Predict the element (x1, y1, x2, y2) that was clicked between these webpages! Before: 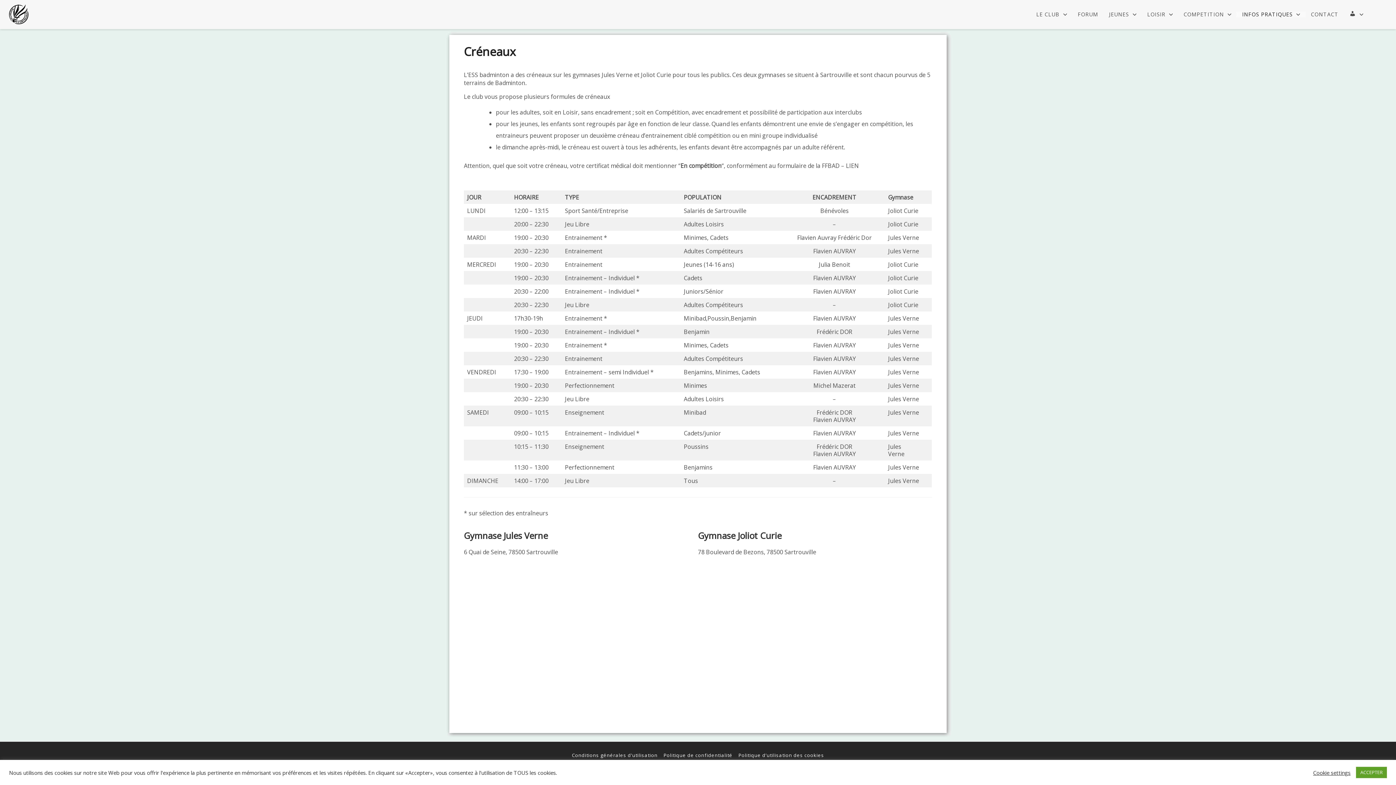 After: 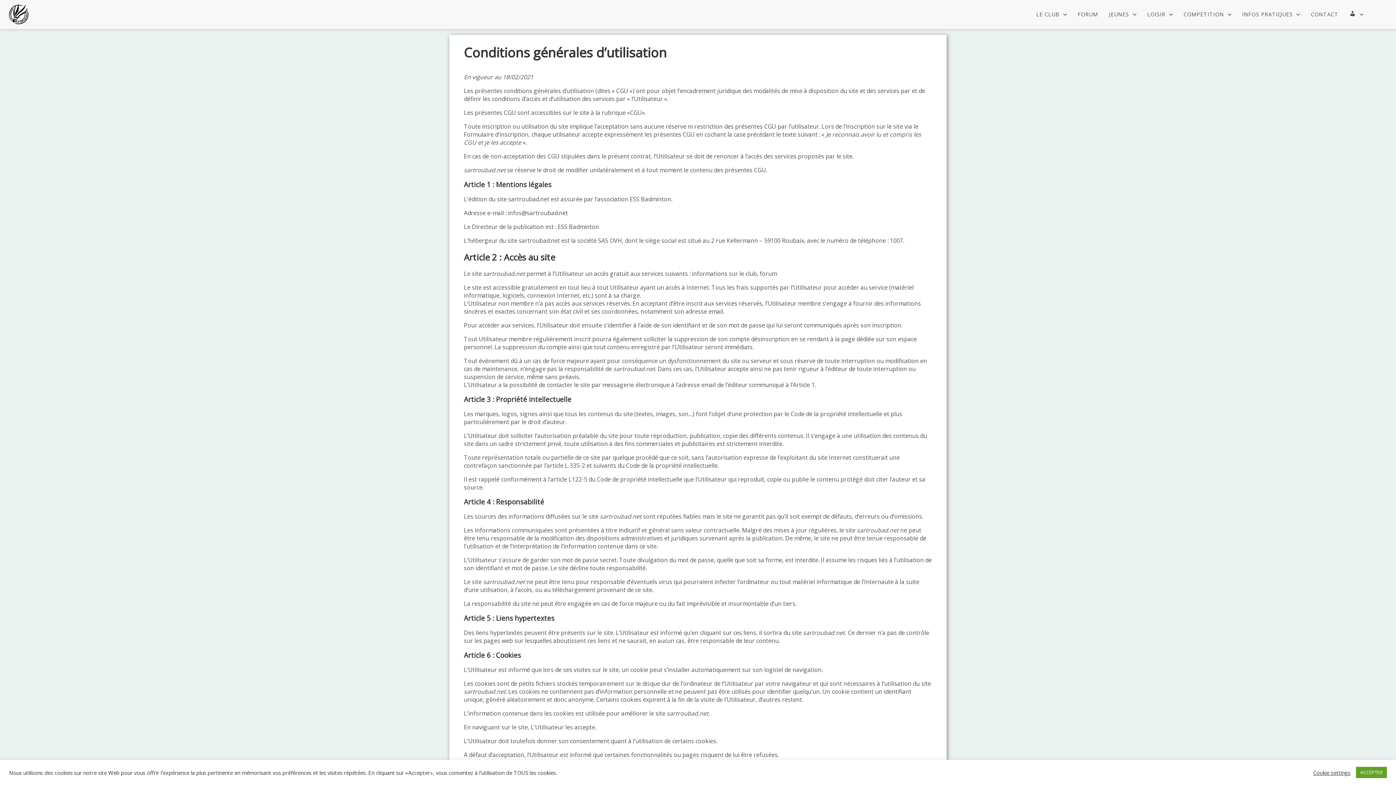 Action: bbox: (572, 752, 657, 758) label: Conditions générales d’utilisation